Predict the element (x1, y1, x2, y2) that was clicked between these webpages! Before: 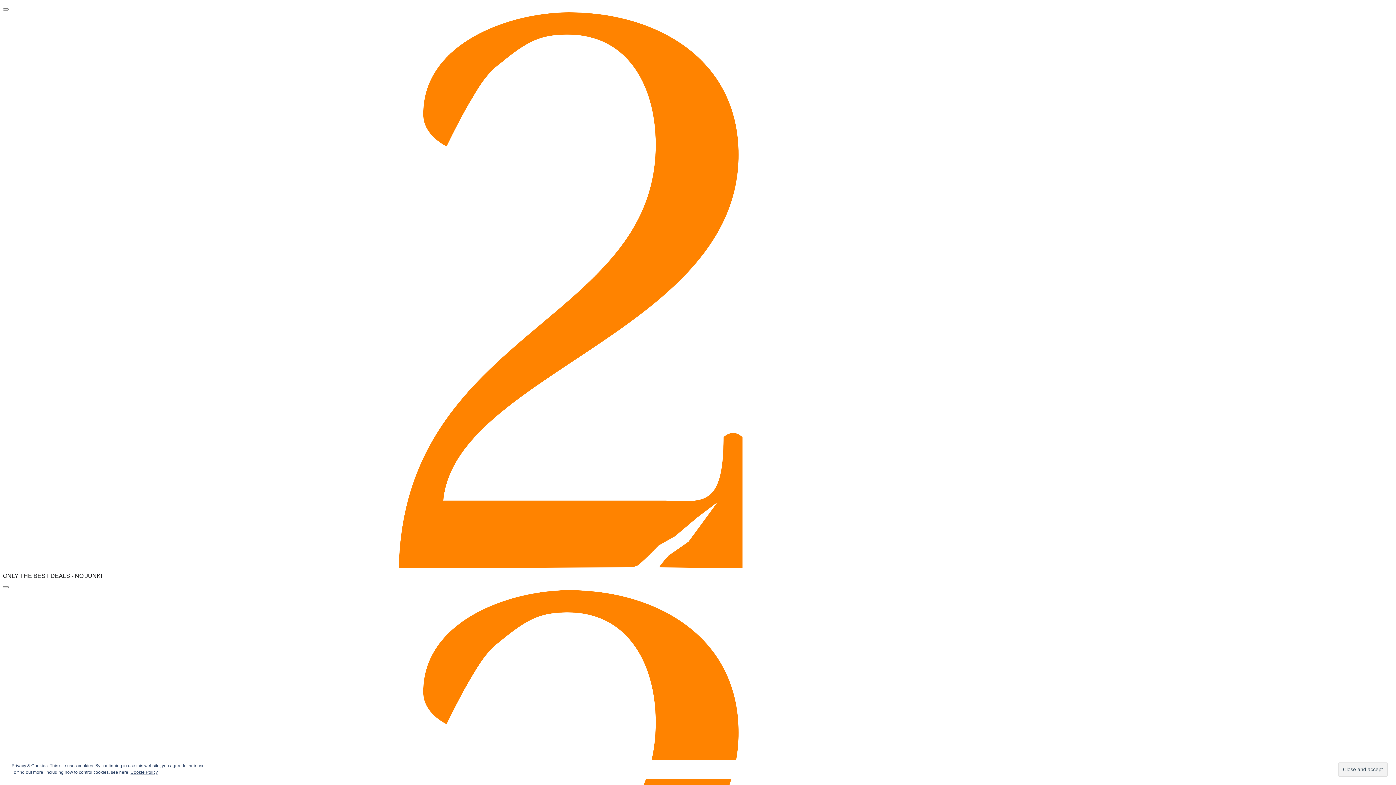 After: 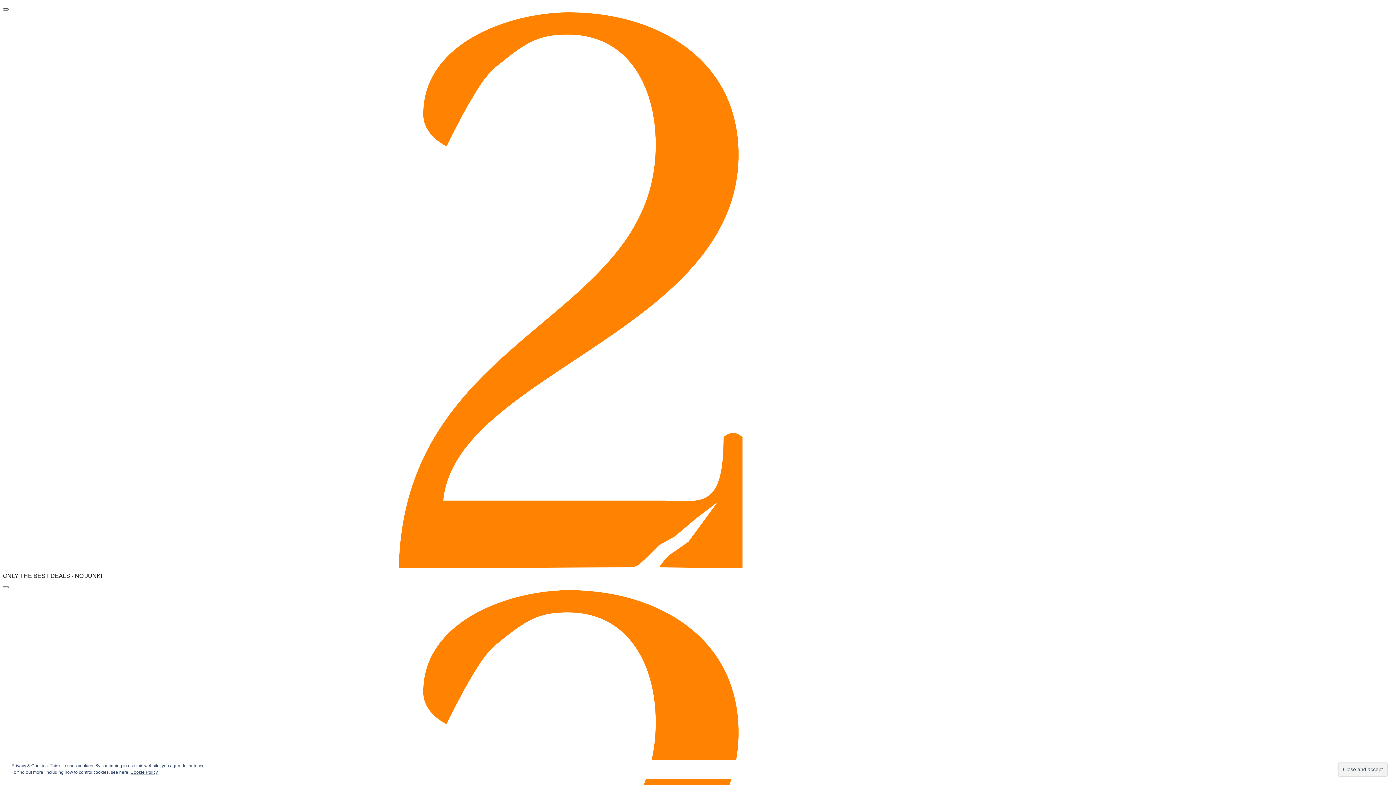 Action: bbox: (2, 8, 8, 10) label: Menu Button